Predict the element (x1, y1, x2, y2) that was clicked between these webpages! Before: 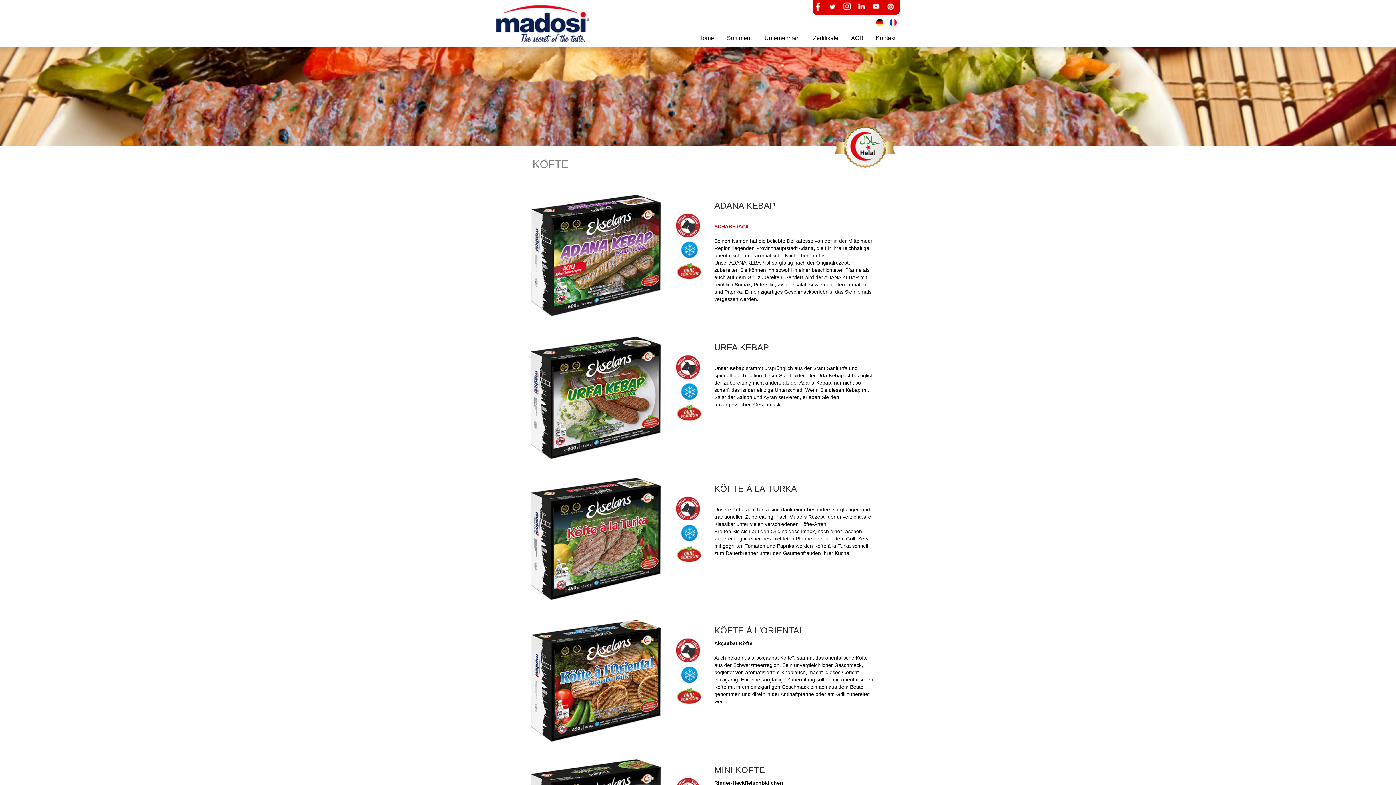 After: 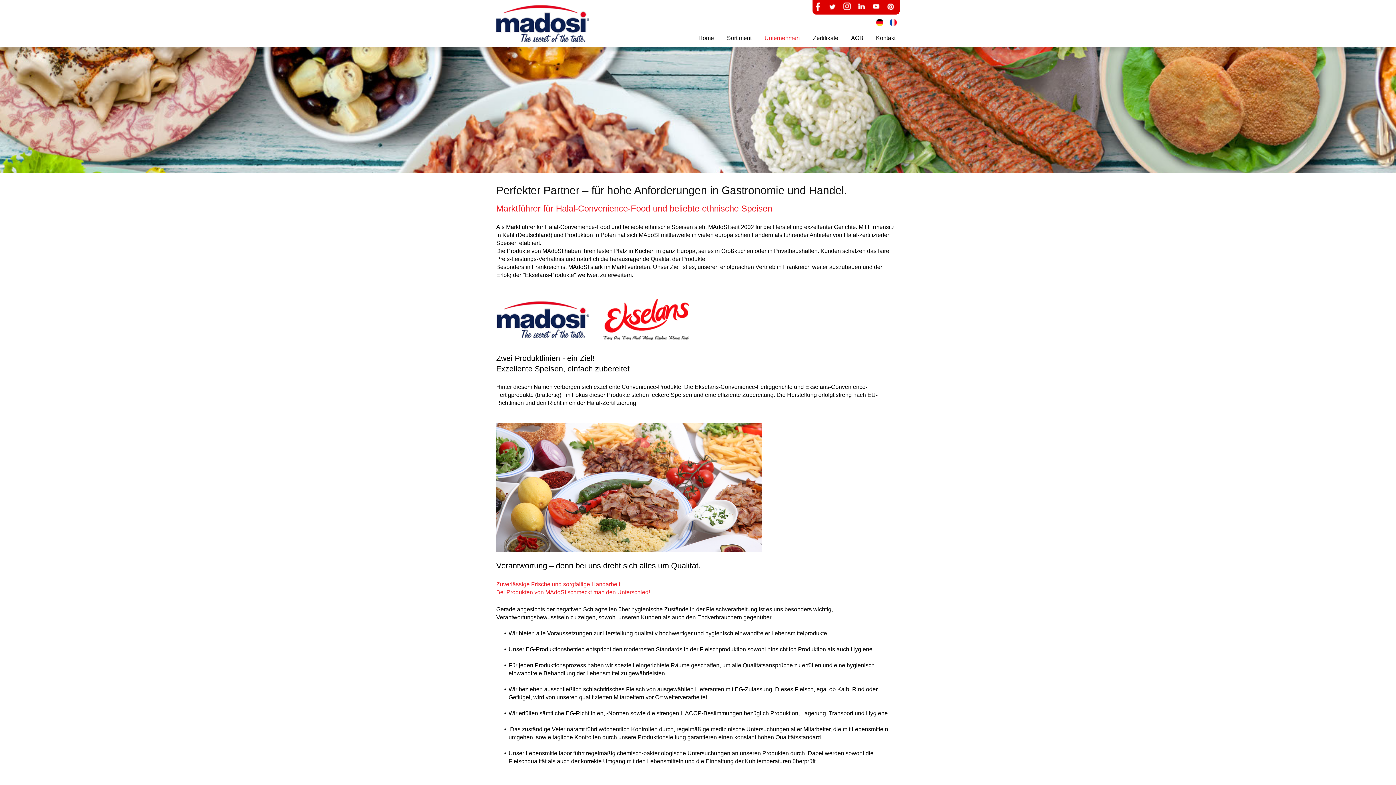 Action: label: Unternehmen bbox: (758, 29, 806, 47)